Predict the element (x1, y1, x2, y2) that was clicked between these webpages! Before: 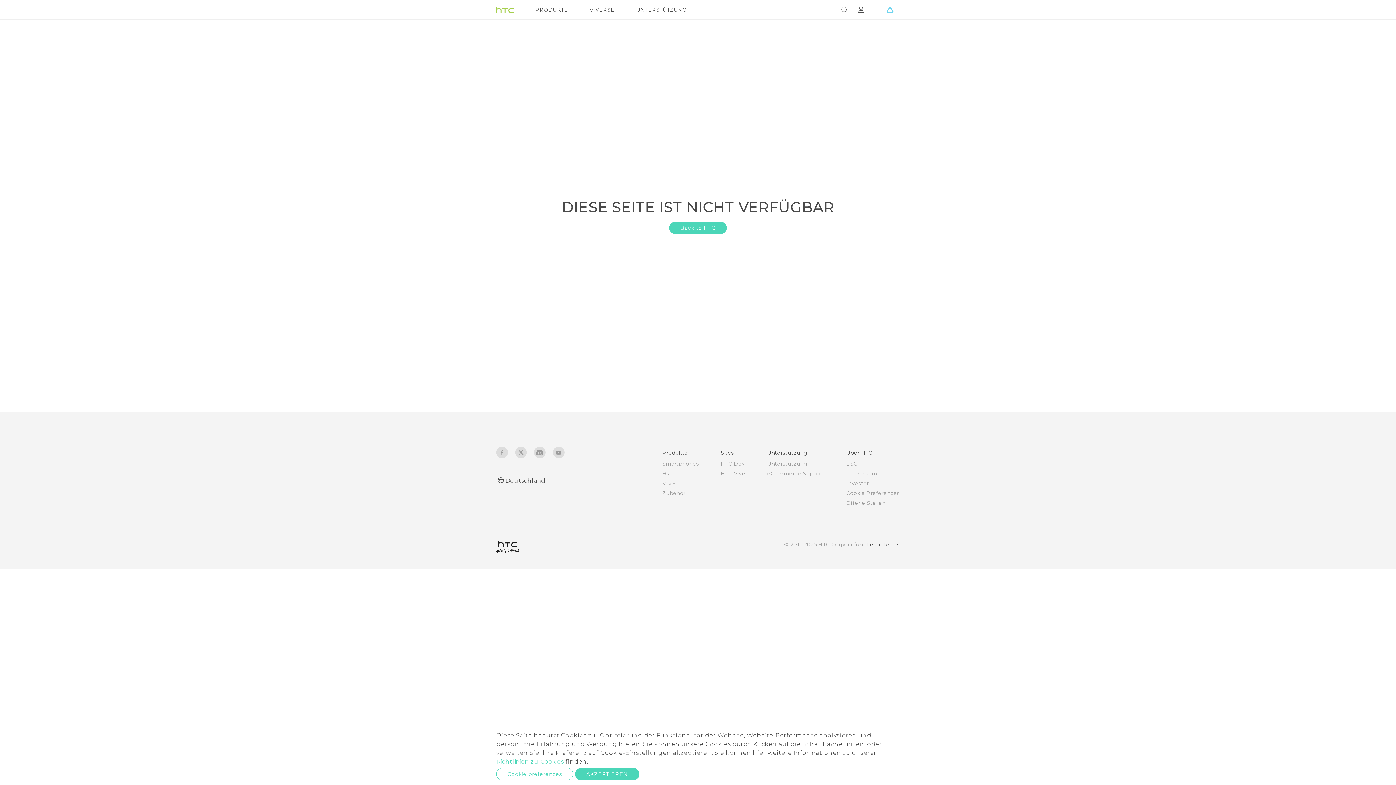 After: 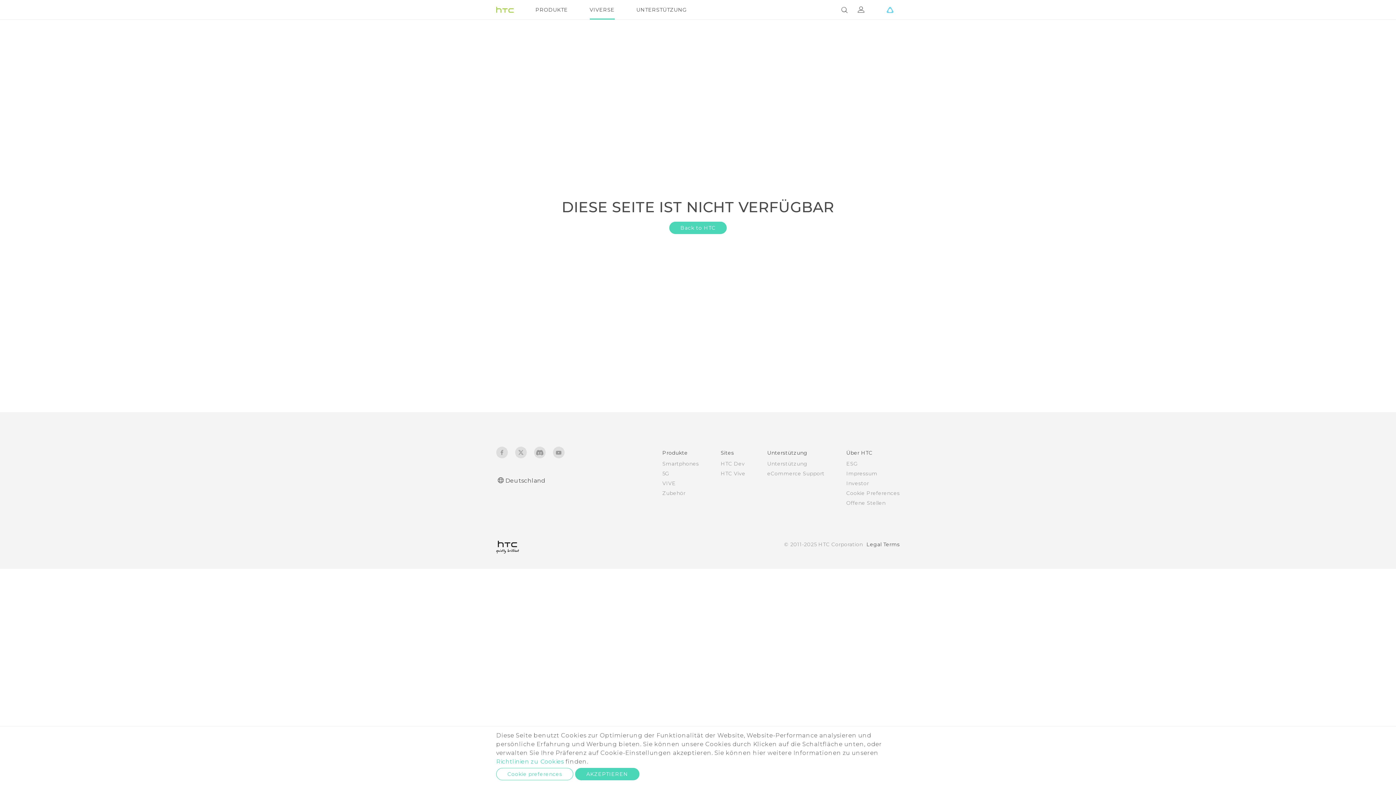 Action: label: VIVERSE bbox: (589, 0, 614, 19)